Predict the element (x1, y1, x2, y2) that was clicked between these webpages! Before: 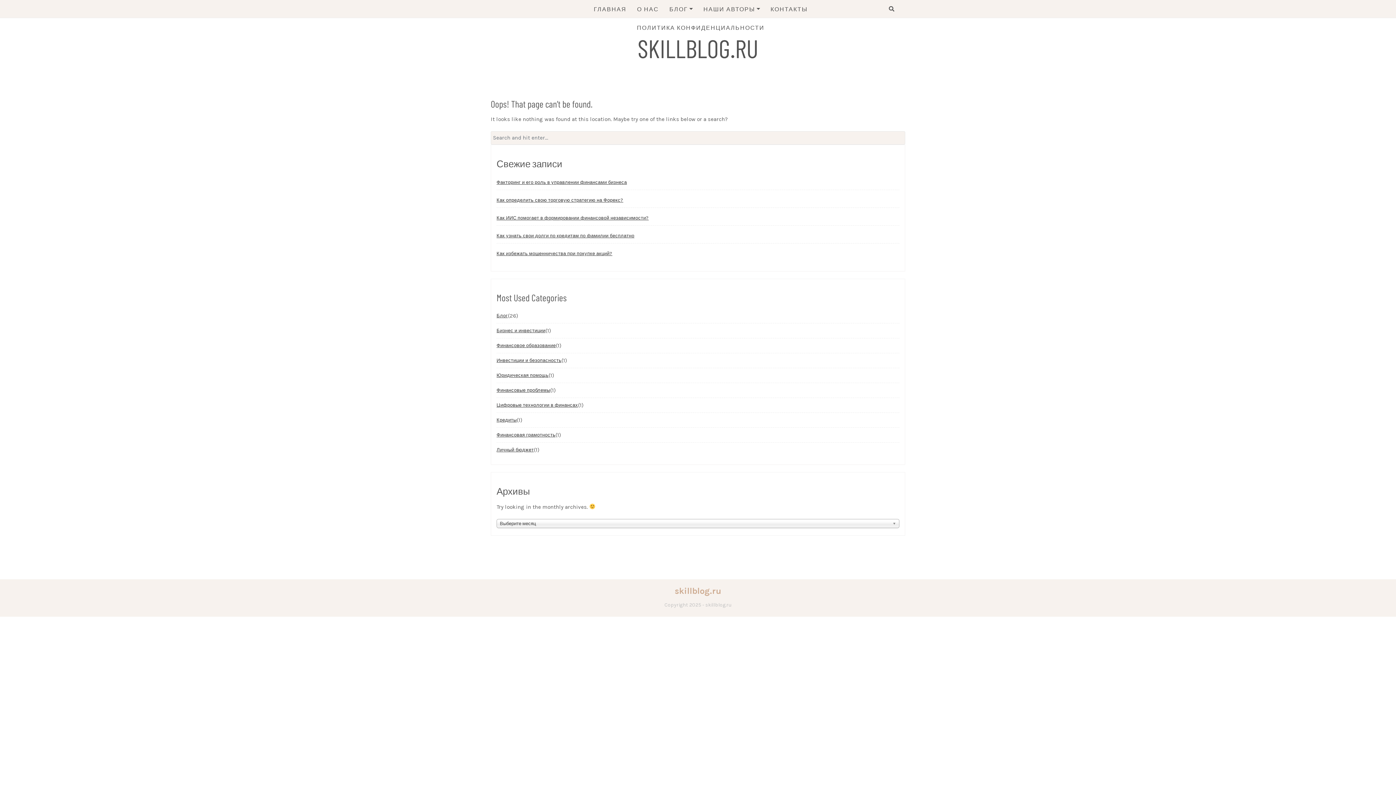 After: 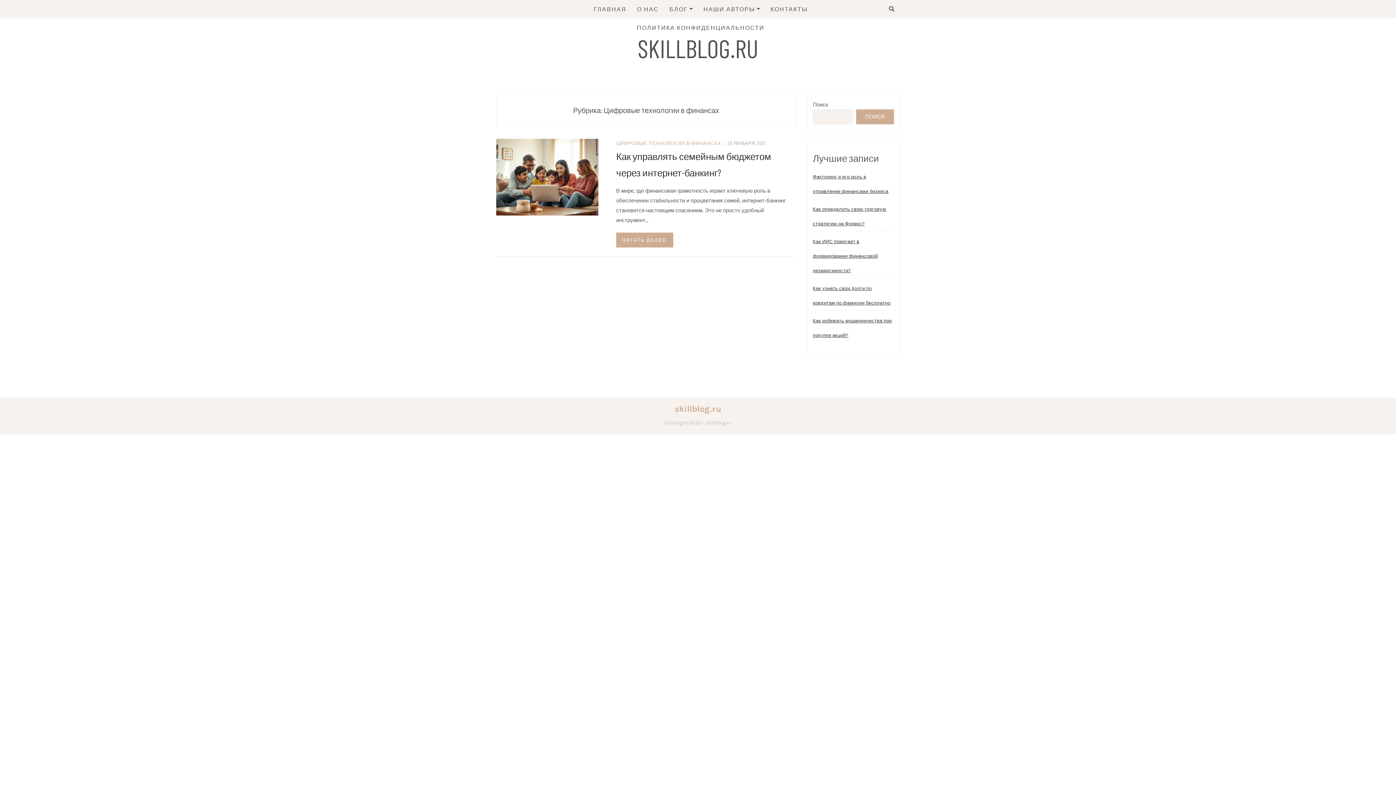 Action: bbox: (496, 398, 578, 412) label: Цифровые технологии в финансах